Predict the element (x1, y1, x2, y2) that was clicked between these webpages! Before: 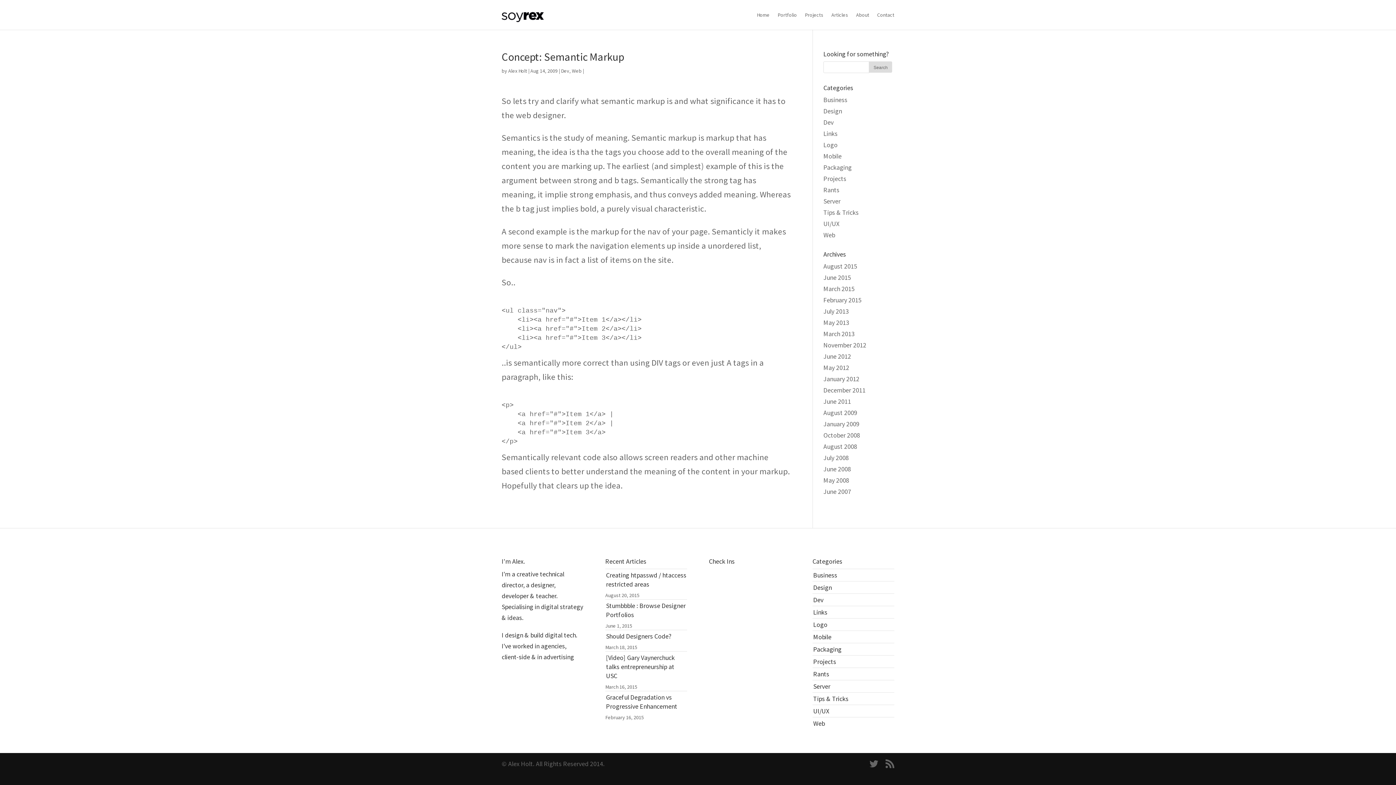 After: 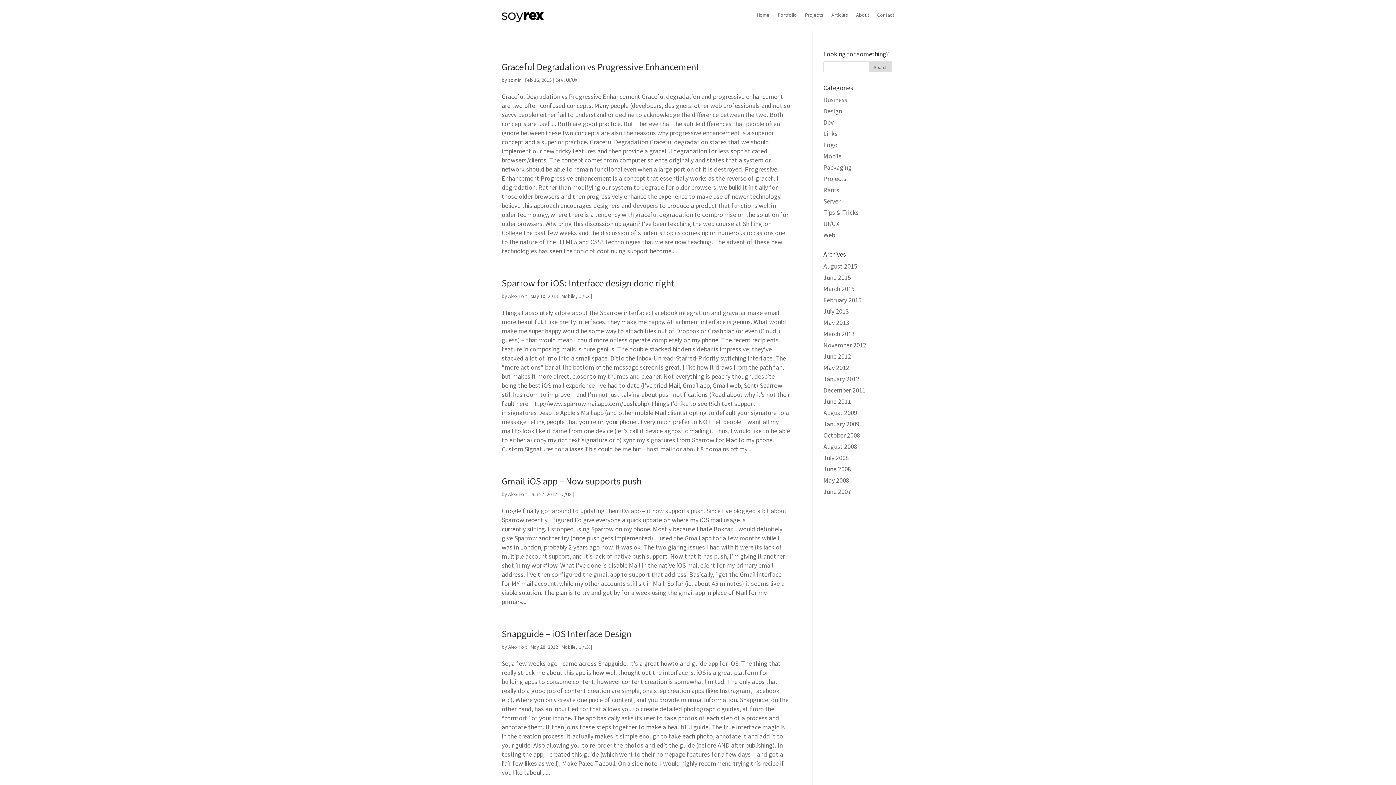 Action: label: UI/UX bbox: (812, 705, 894, 717)